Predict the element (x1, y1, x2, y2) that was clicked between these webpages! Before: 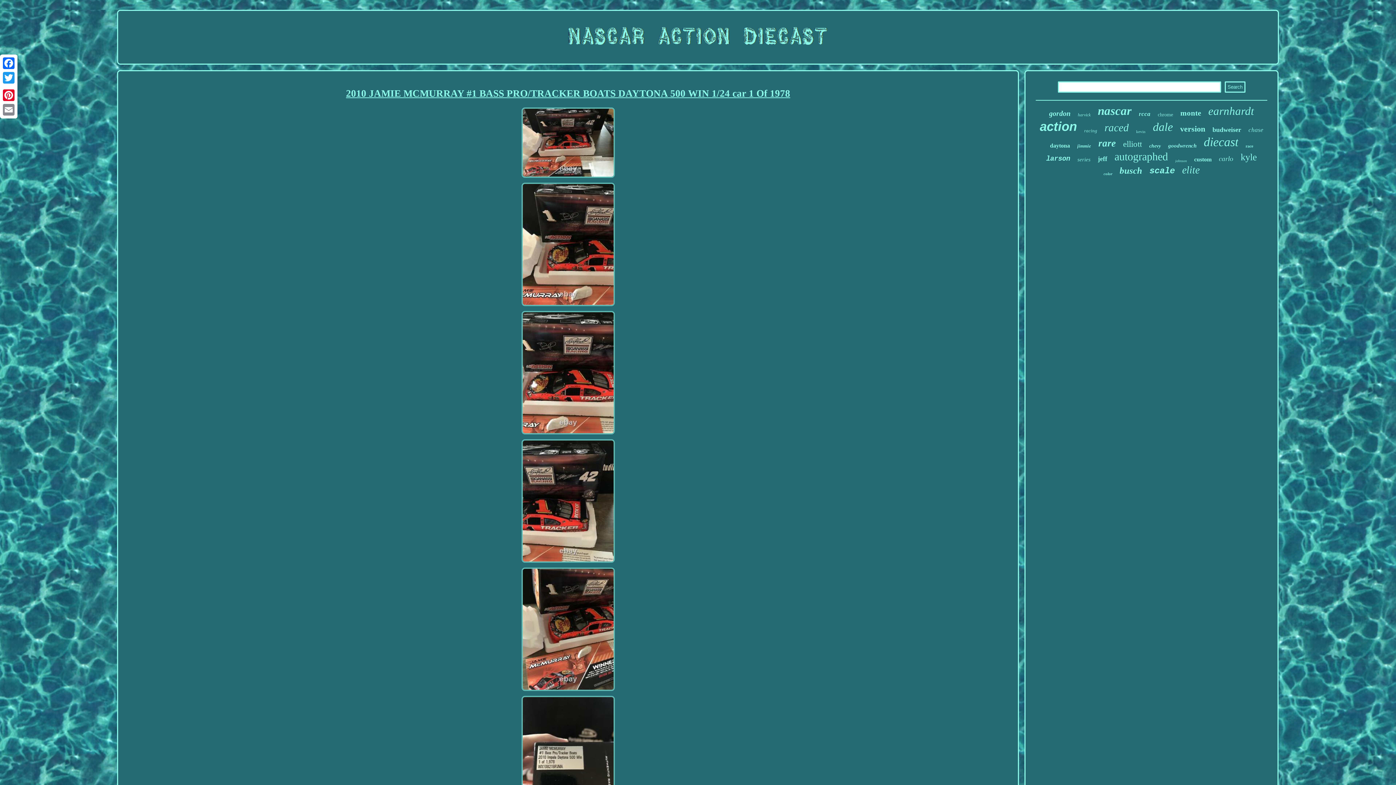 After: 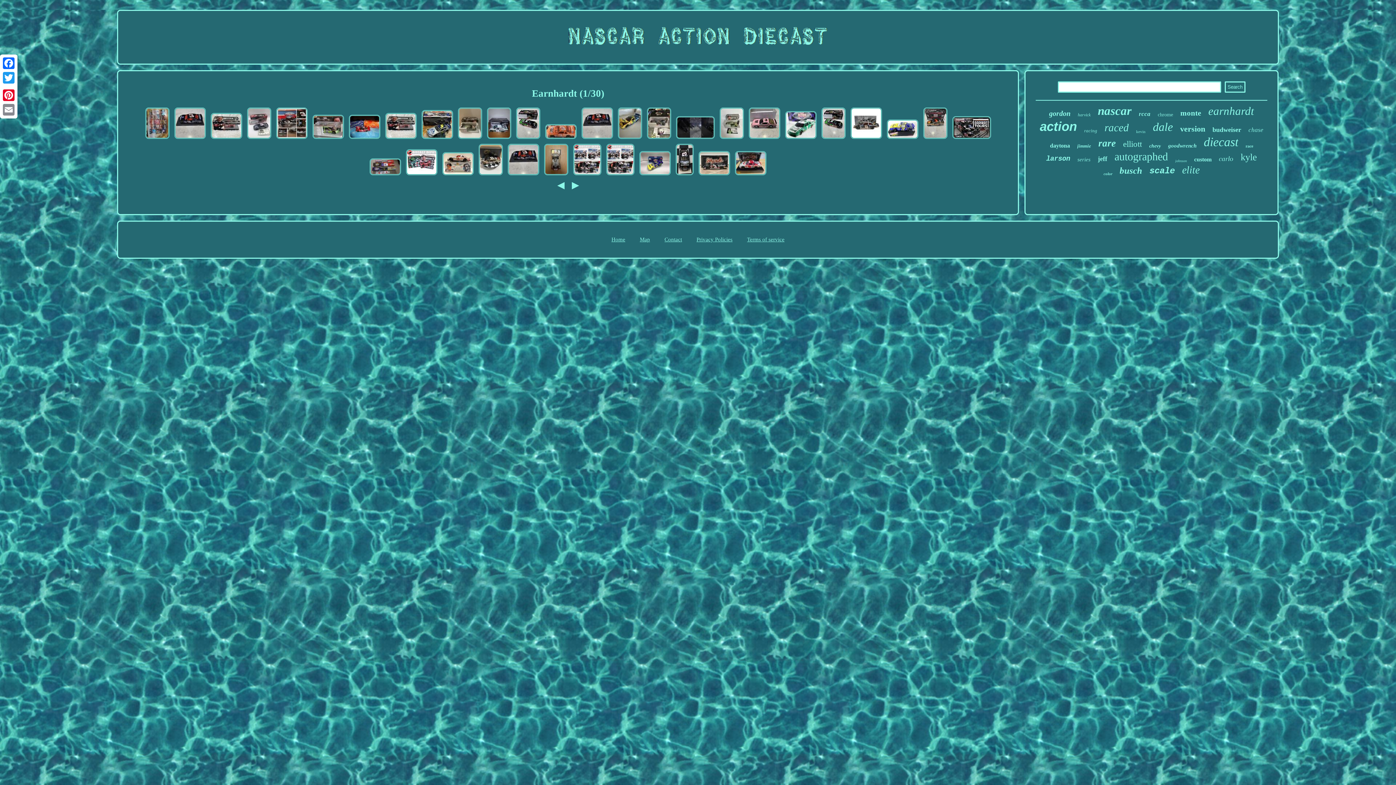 Action: bbox: (1208, 104, 1254, 117) label: earnhardt